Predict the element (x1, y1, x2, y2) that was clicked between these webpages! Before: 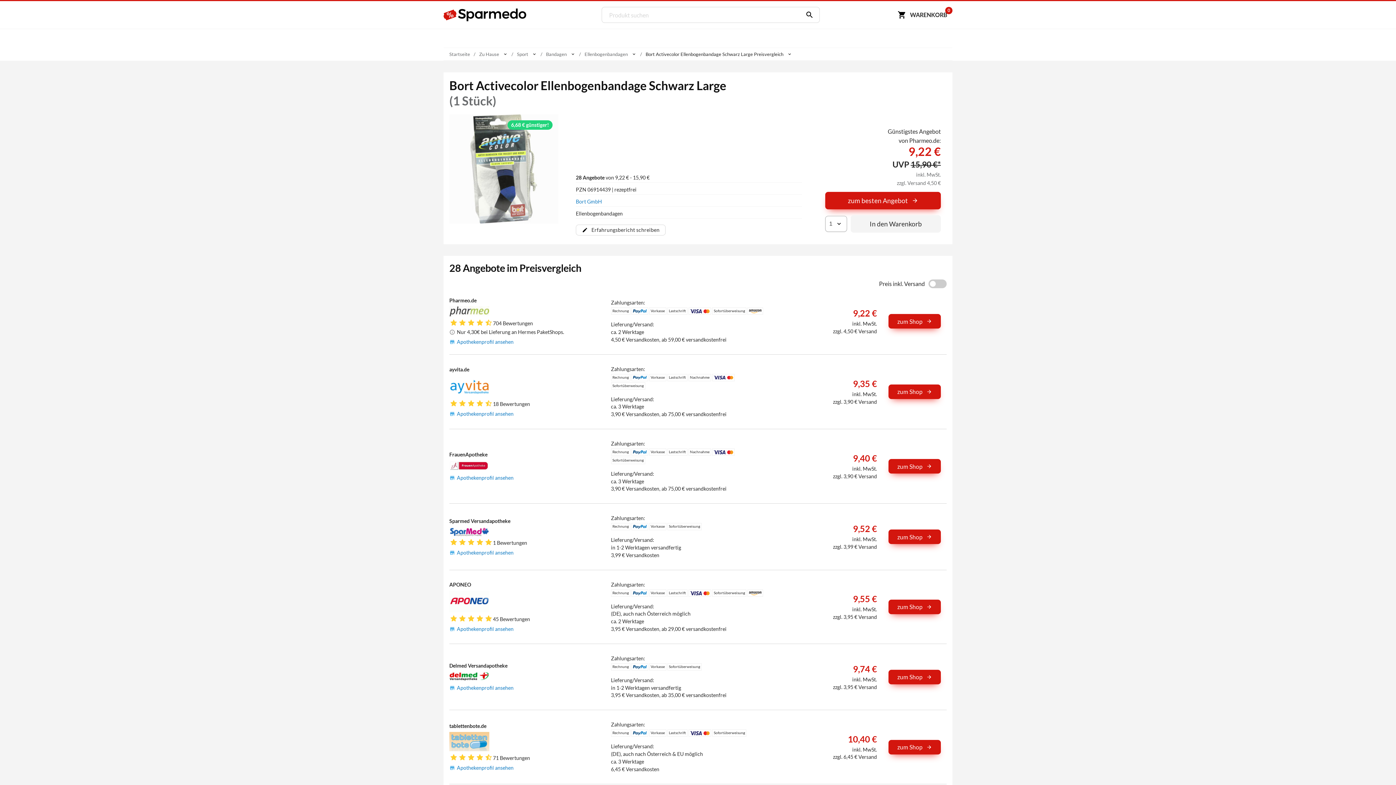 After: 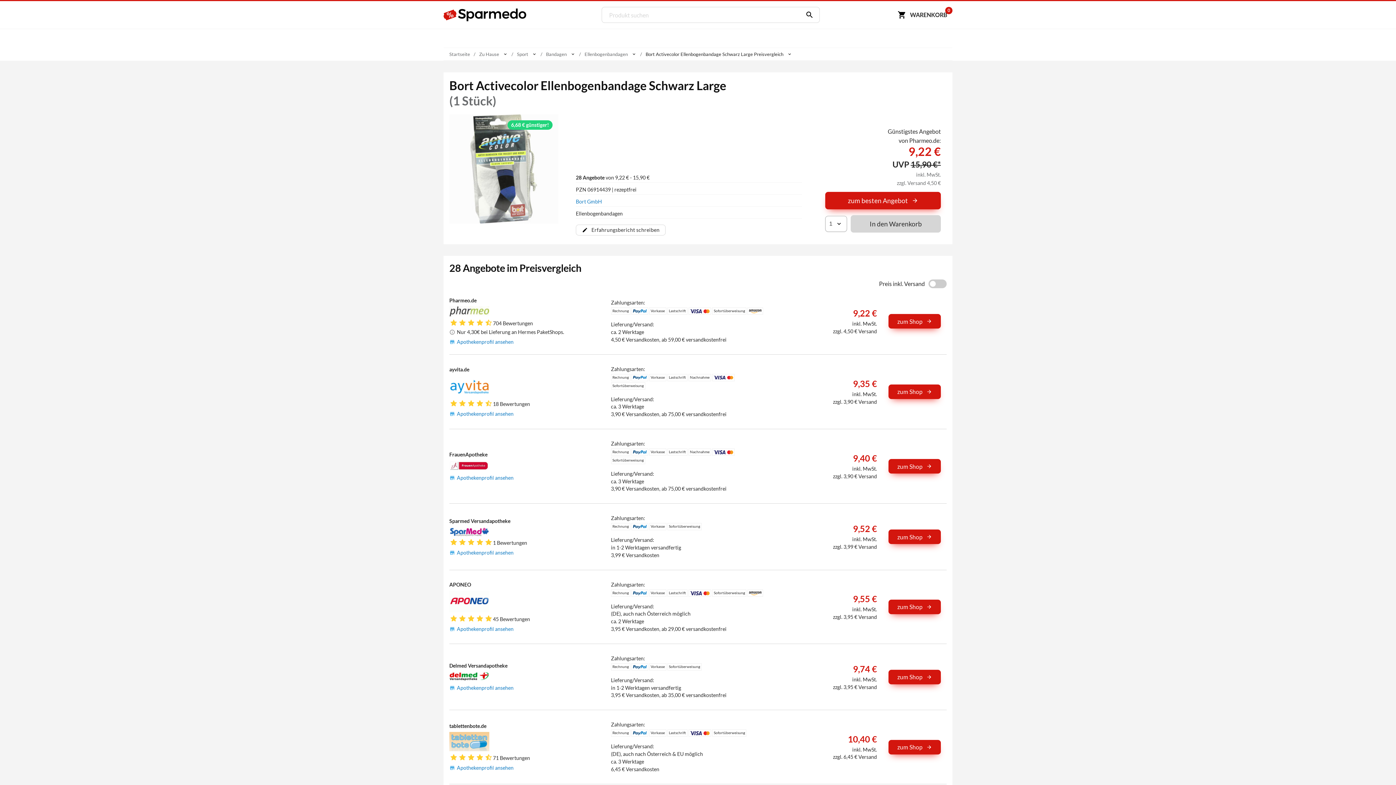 Action: bbox: (850, 215, 941, 232) label: In den Warenkorb